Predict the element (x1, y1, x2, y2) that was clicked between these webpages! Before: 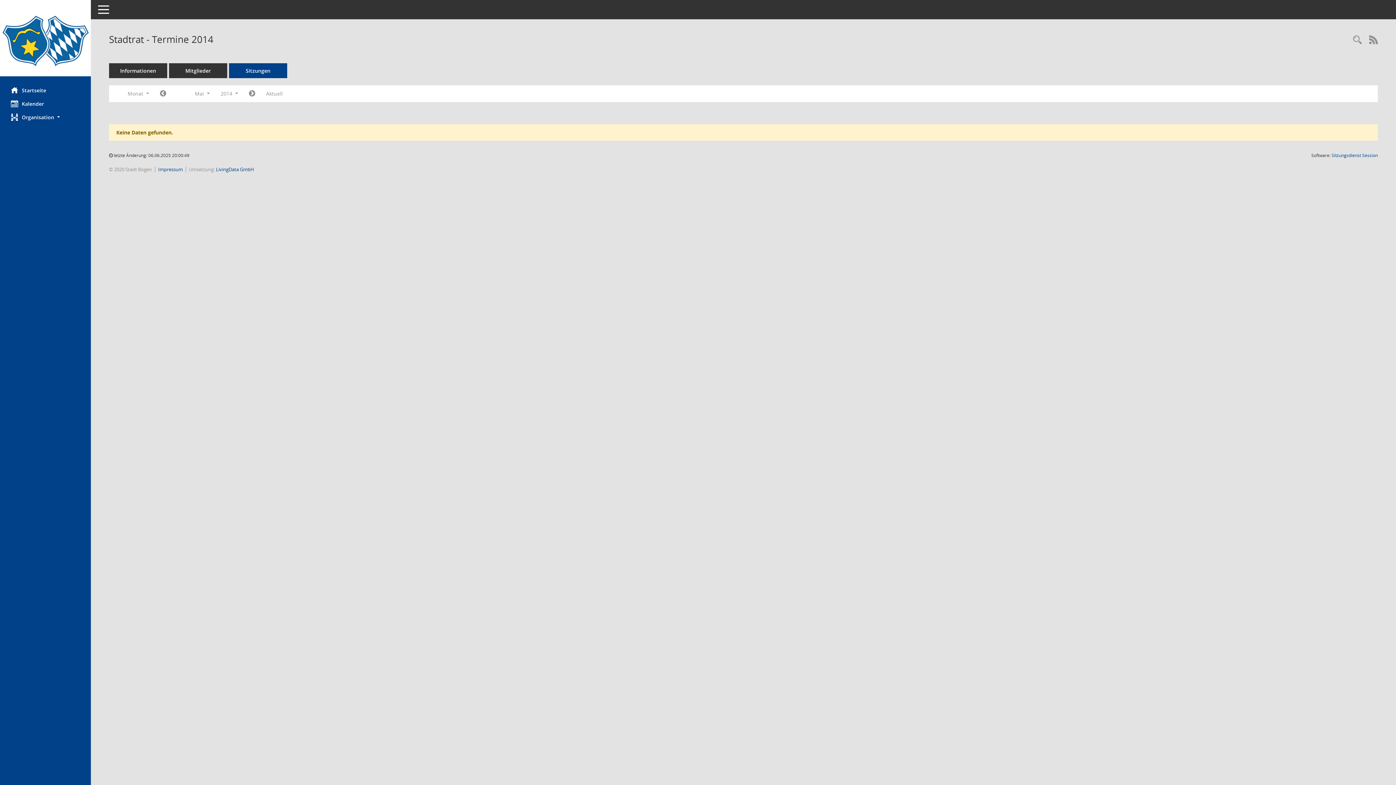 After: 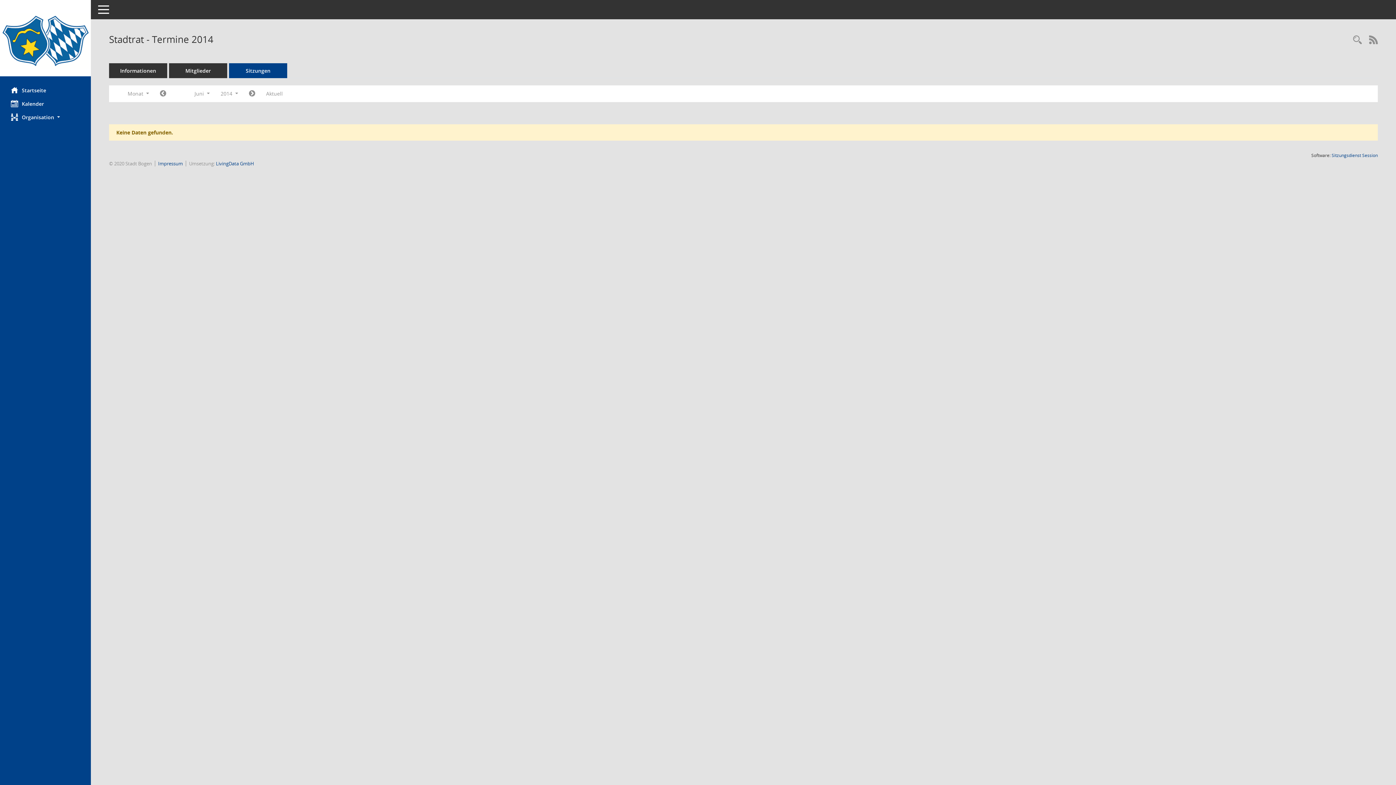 Action: bbox: (243, 87, 260, 100) label: Jahr: 2014 Monat: 6